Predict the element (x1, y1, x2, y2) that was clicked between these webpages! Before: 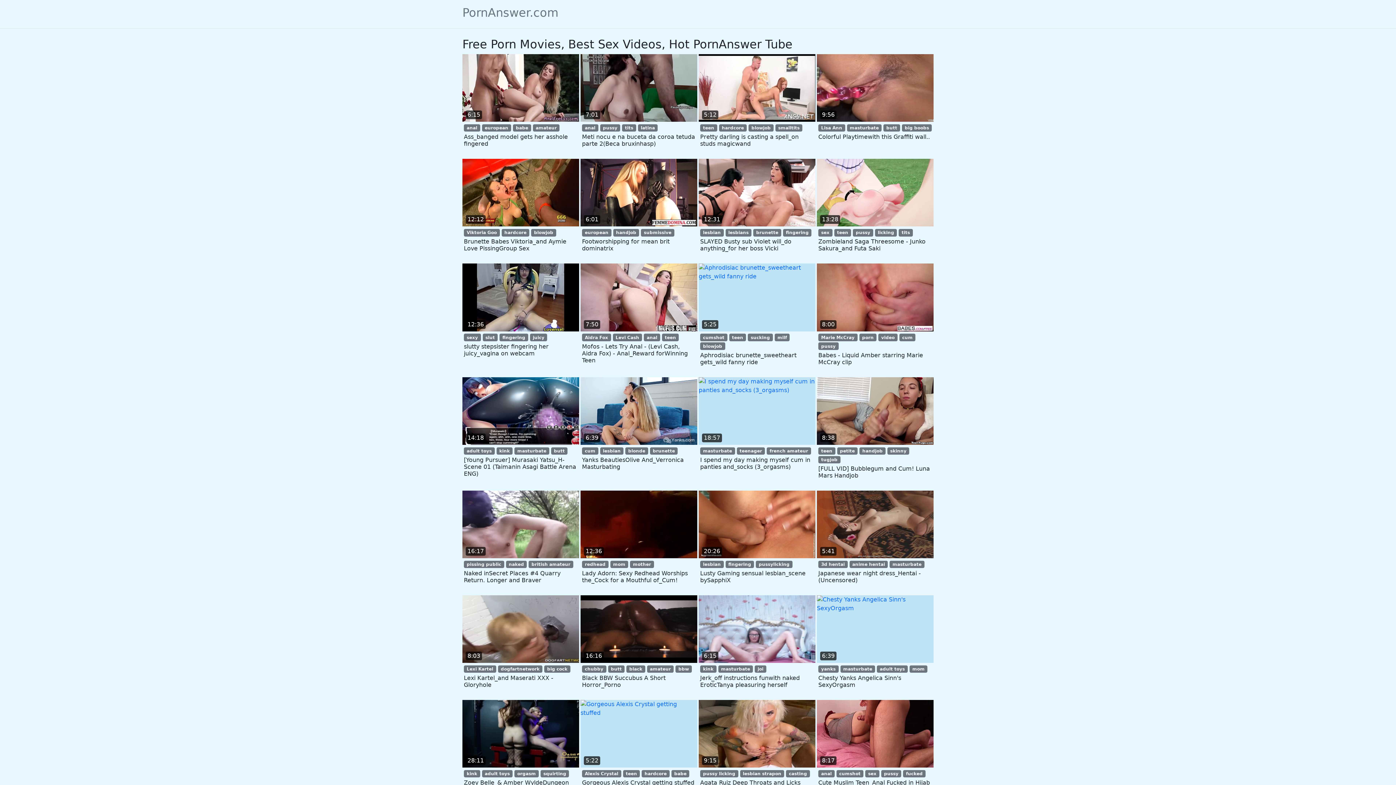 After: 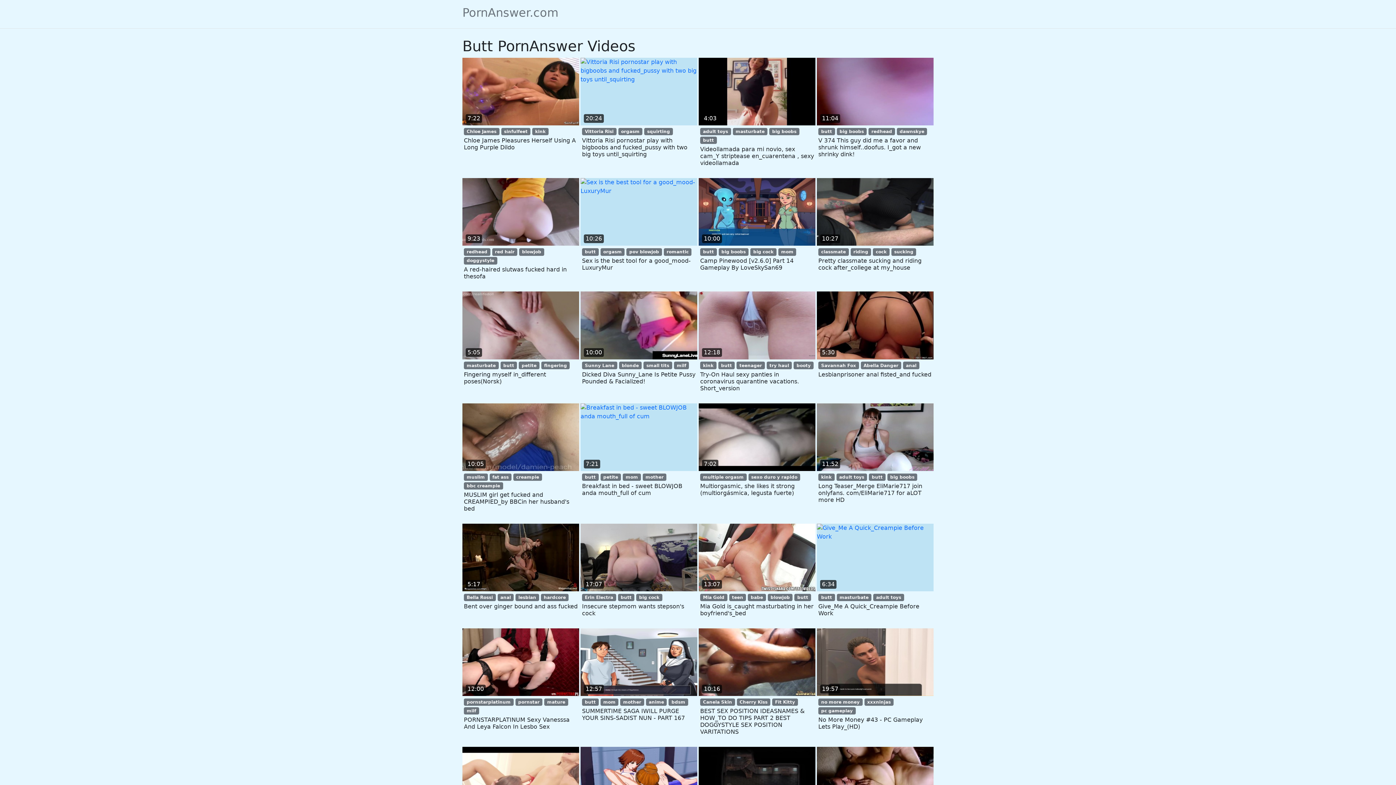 Action: label: butt bbox: (551, 447, 567, 454)